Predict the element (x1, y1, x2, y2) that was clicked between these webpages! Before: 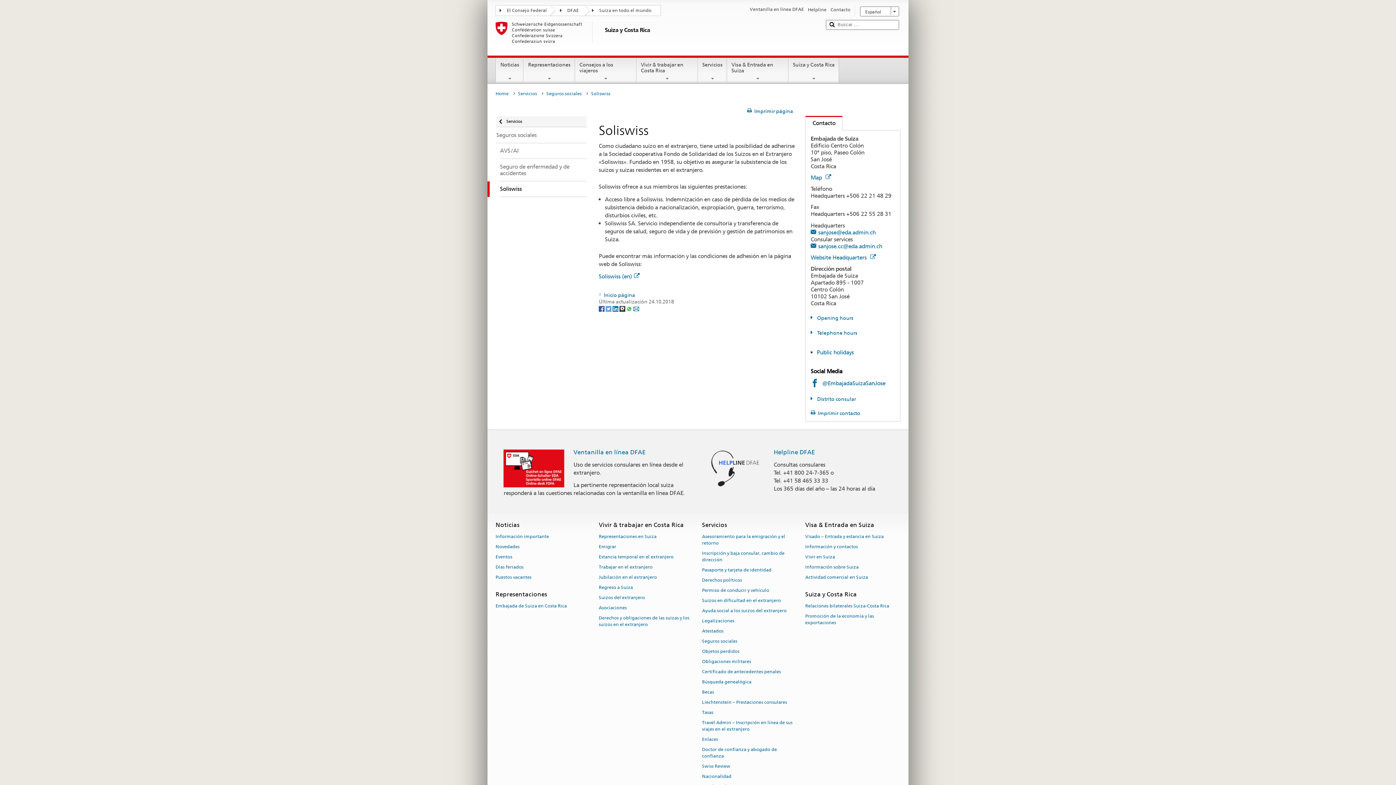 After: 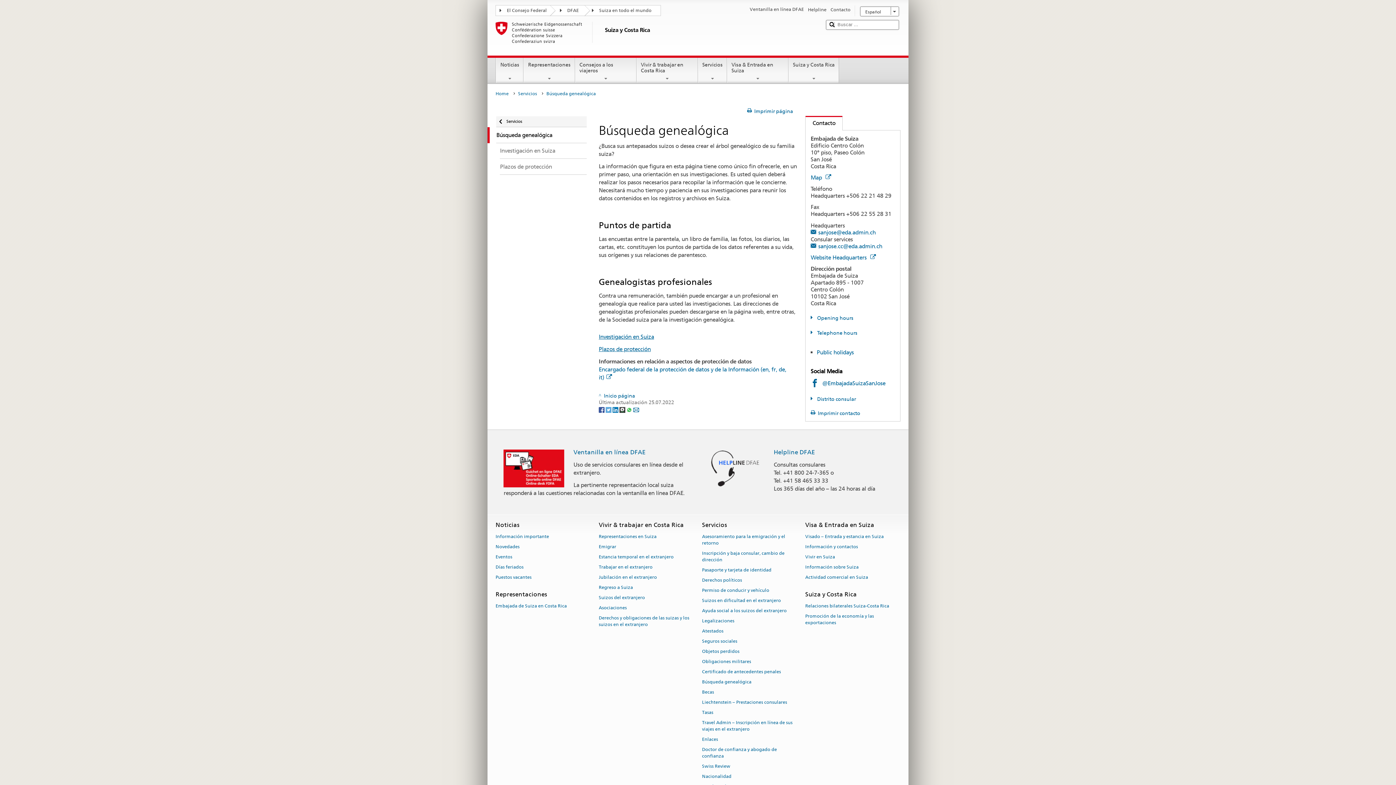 Action: bbox: (702, 677, 751, 687) label: Búsqueda genealógica